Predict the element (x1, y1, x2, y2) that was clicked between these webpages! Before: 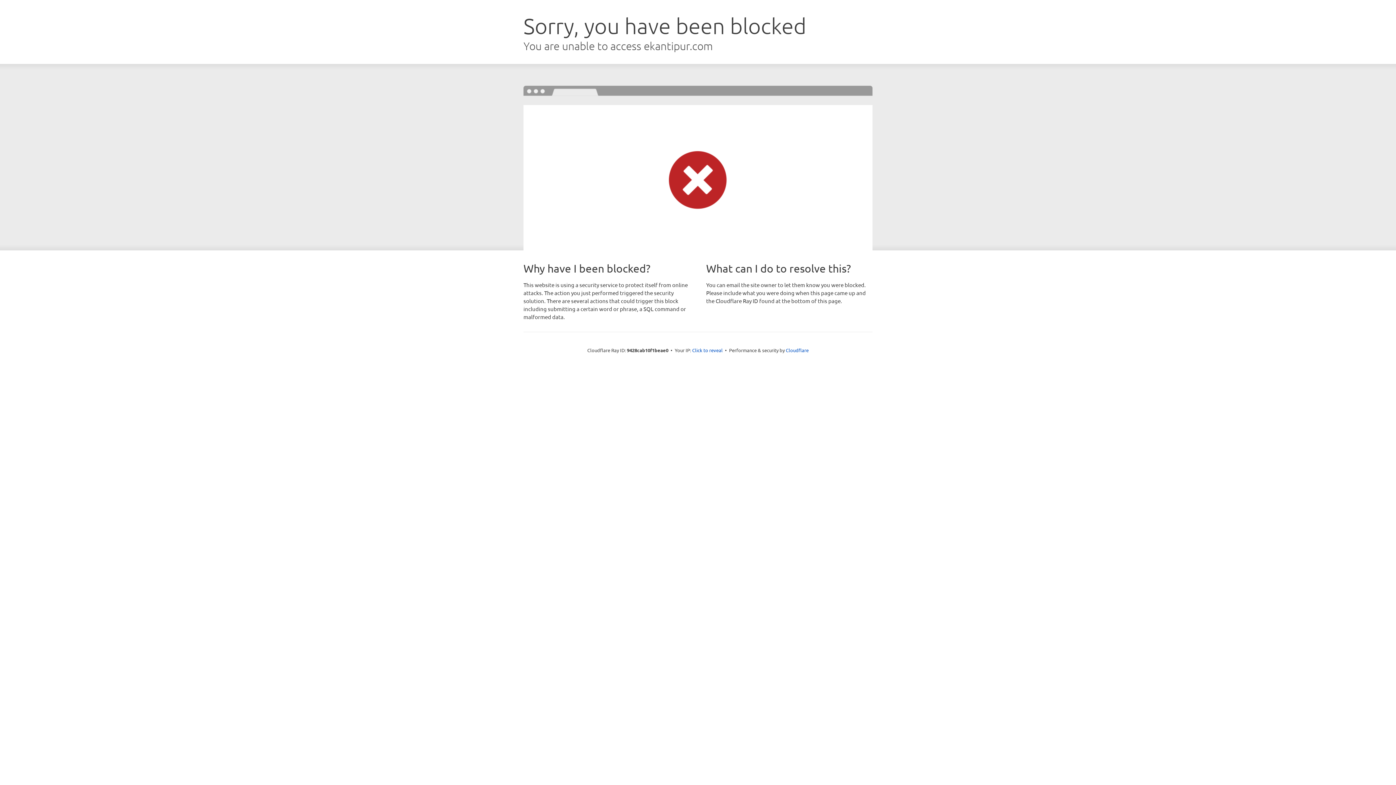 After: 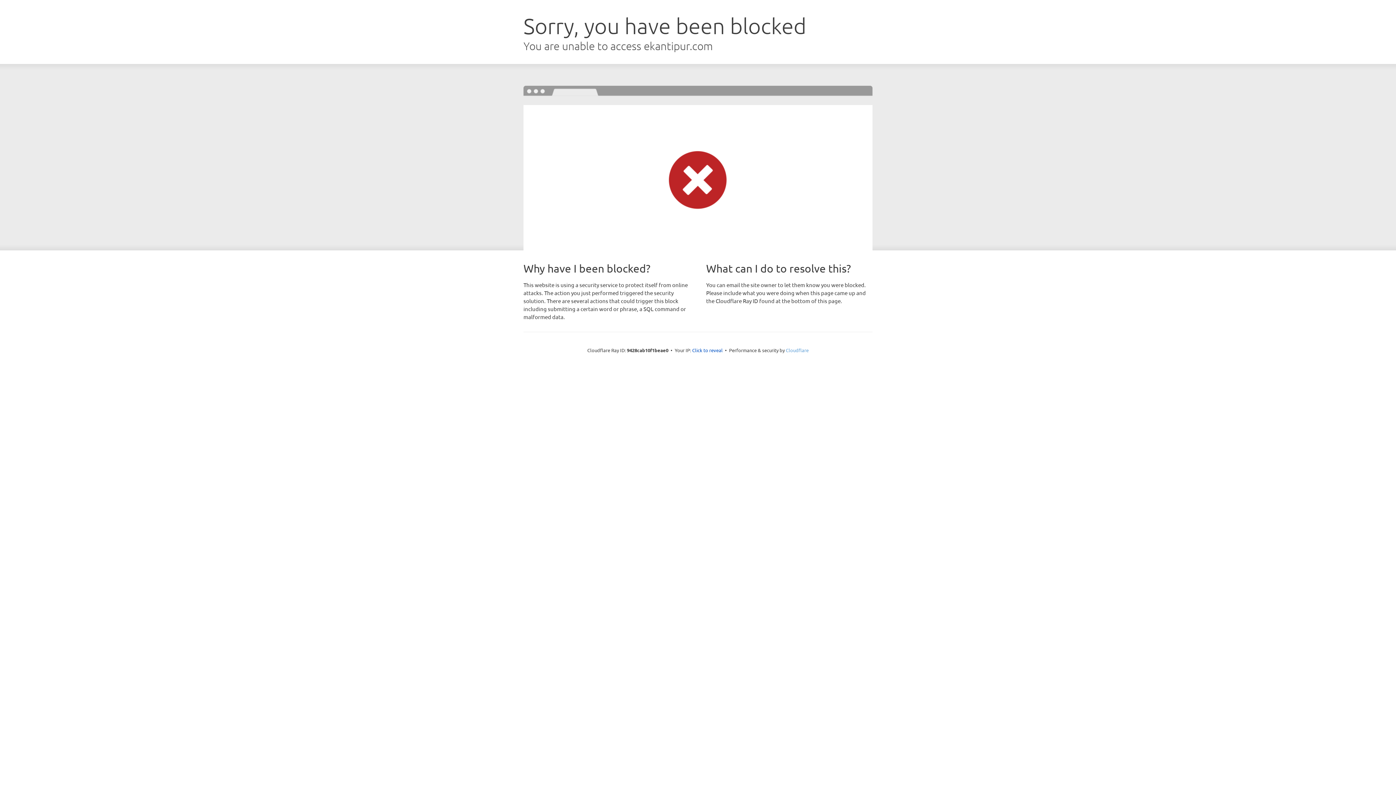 Action: label: Cloudflare bbox: (786, 347, 808, 353)